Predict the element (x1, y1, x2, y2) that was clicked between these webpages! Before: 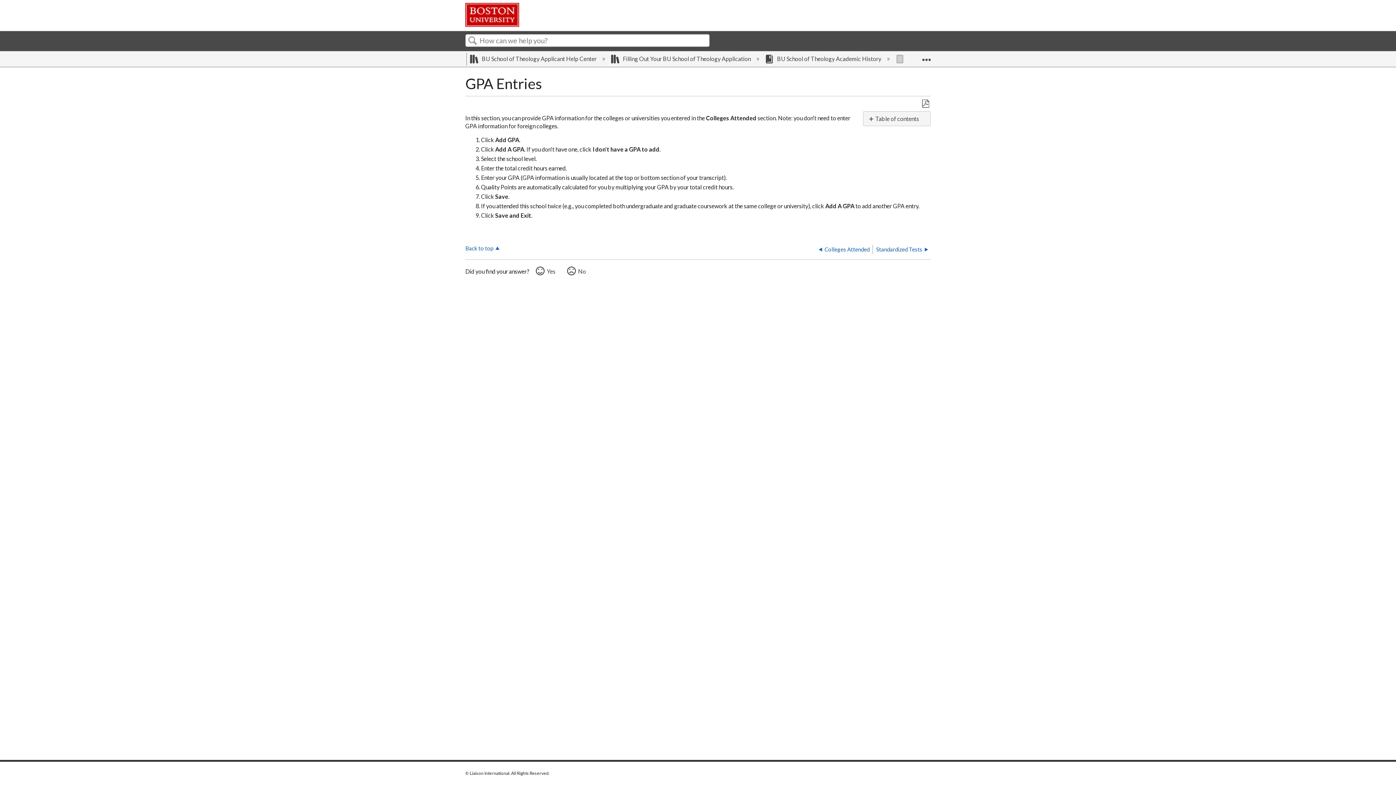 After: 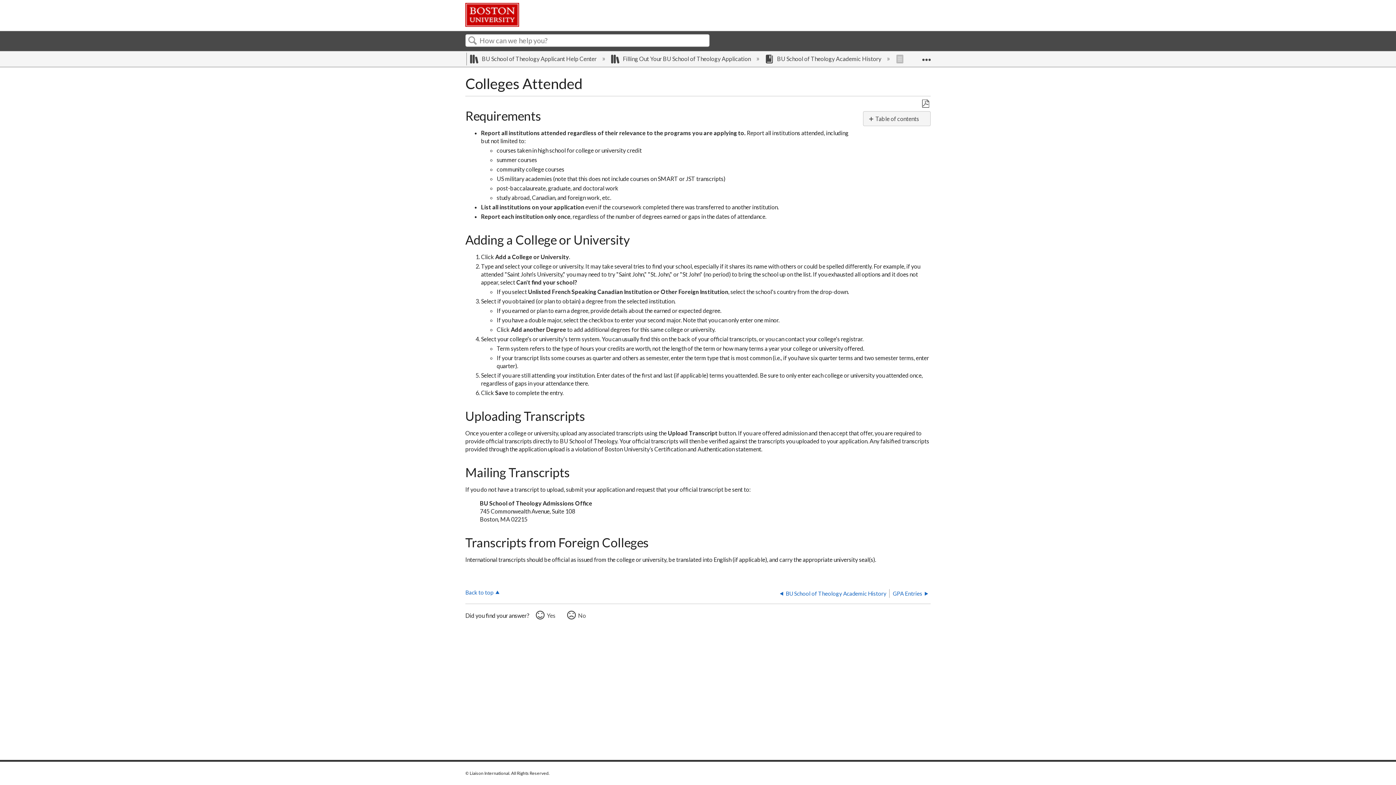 Action: label: Colleges Attended bbox: (816, 247, 869, 253)